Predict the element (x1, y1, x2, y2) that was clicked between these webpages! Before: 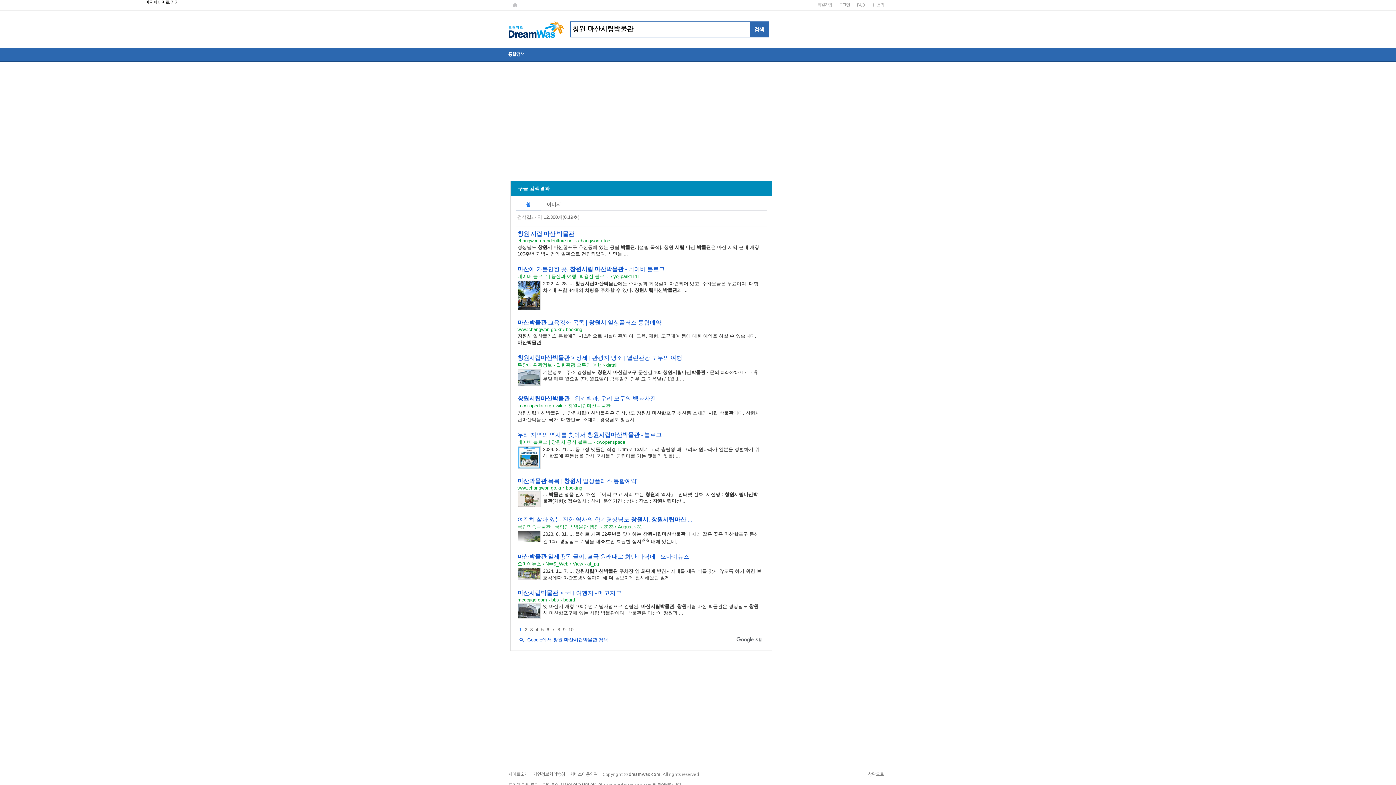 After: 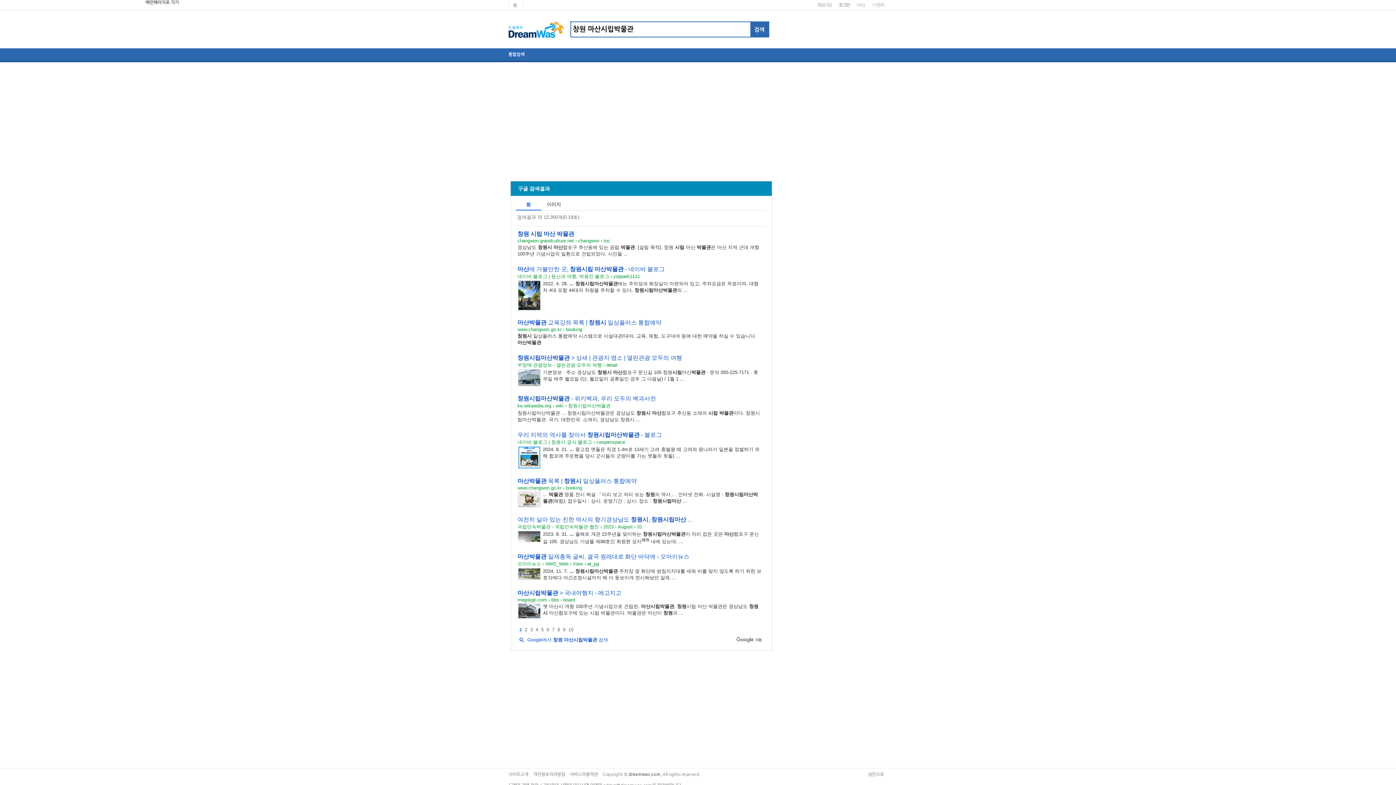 Action: bbox: (517, 533, 540, 539)